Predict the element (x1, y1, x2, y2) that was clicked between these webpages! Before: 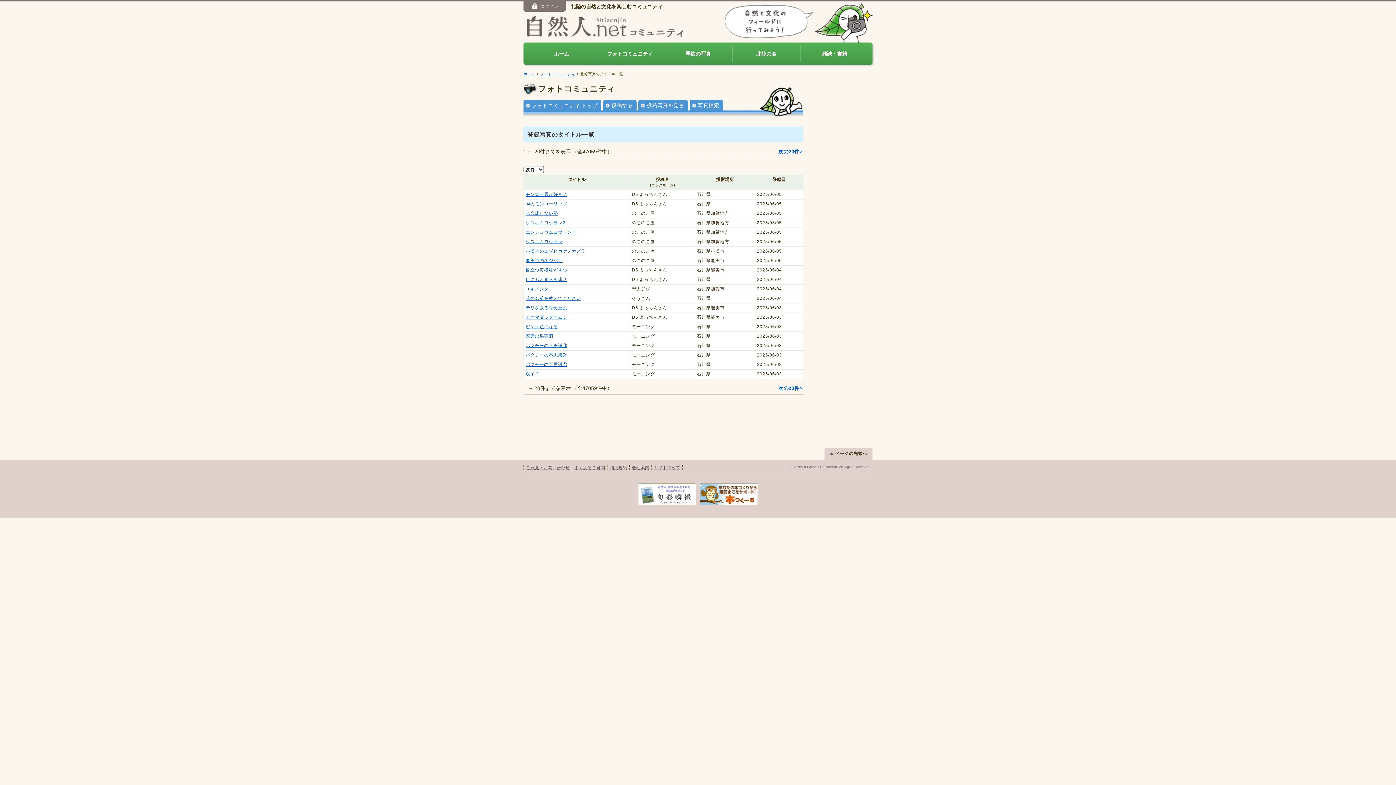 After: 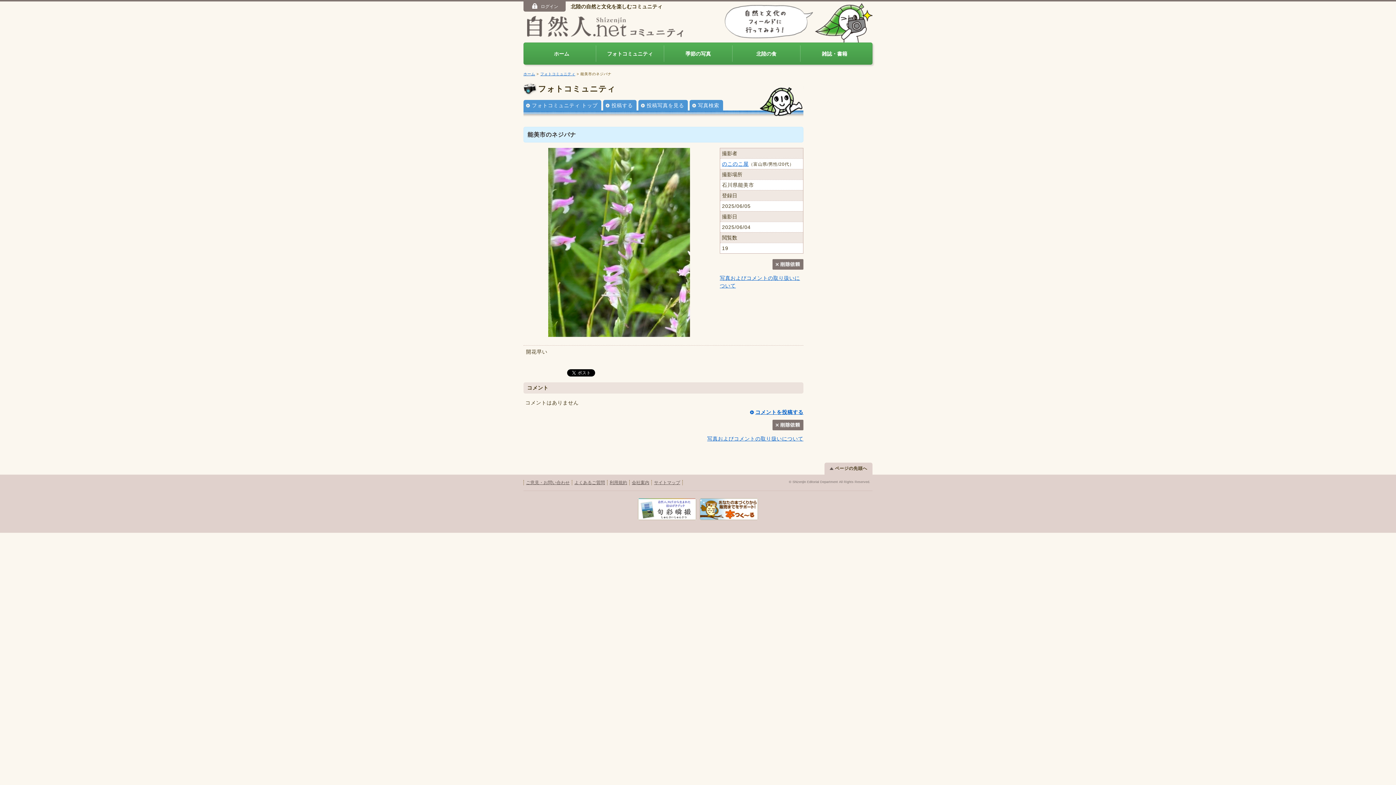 Action: bbox: (525, 258, 562, 263) label: 能美市のネジバナ